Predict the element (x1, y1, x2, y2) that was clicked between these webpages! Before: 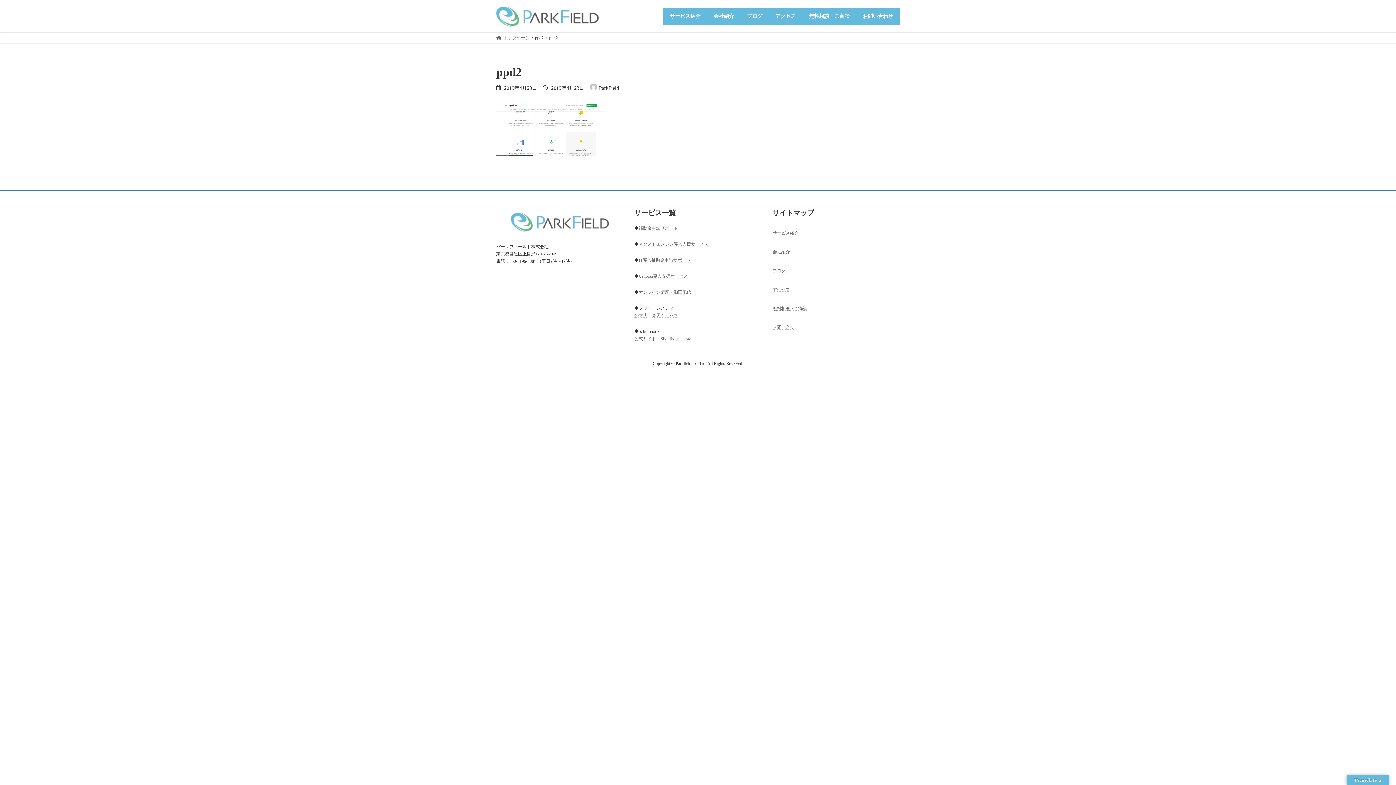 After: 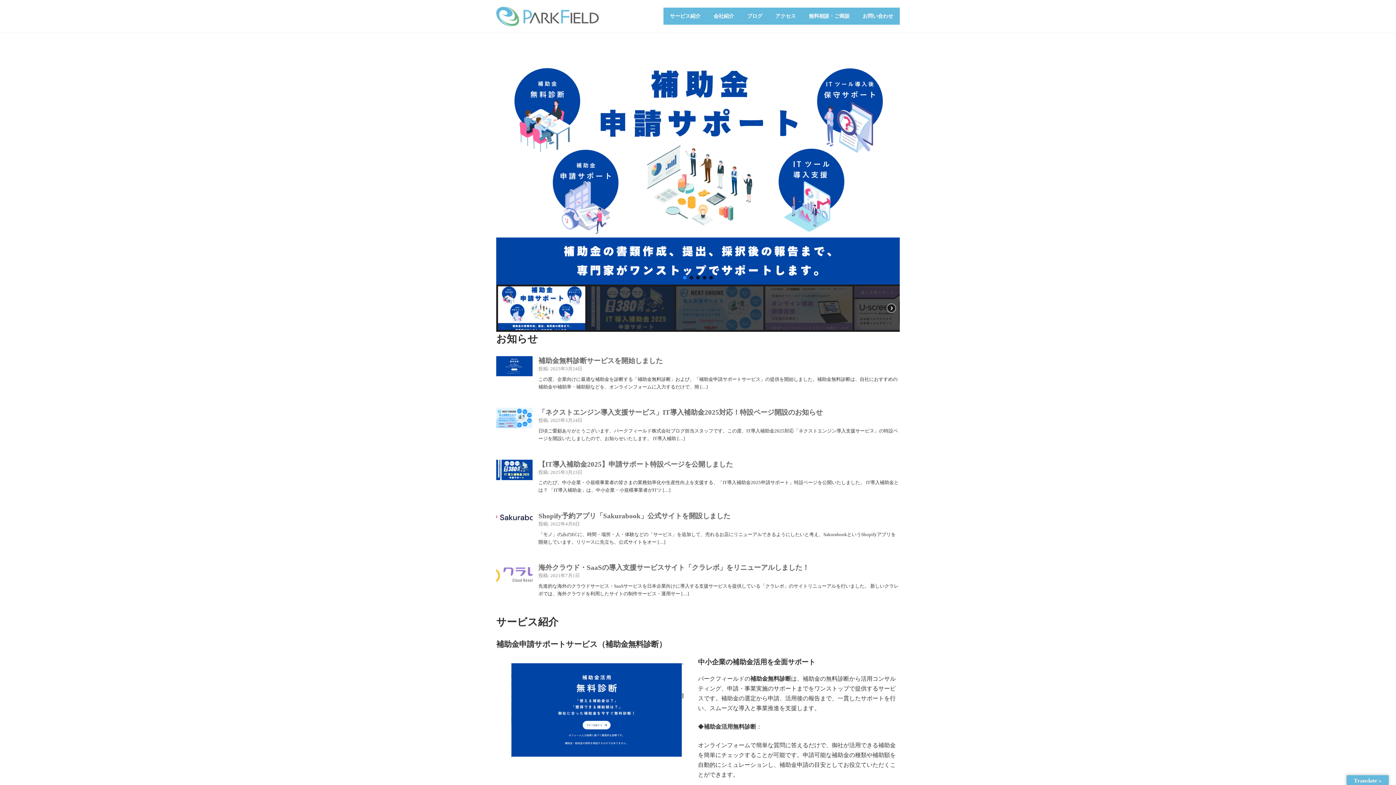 Action: bbox: (496, 6, 598, 26)